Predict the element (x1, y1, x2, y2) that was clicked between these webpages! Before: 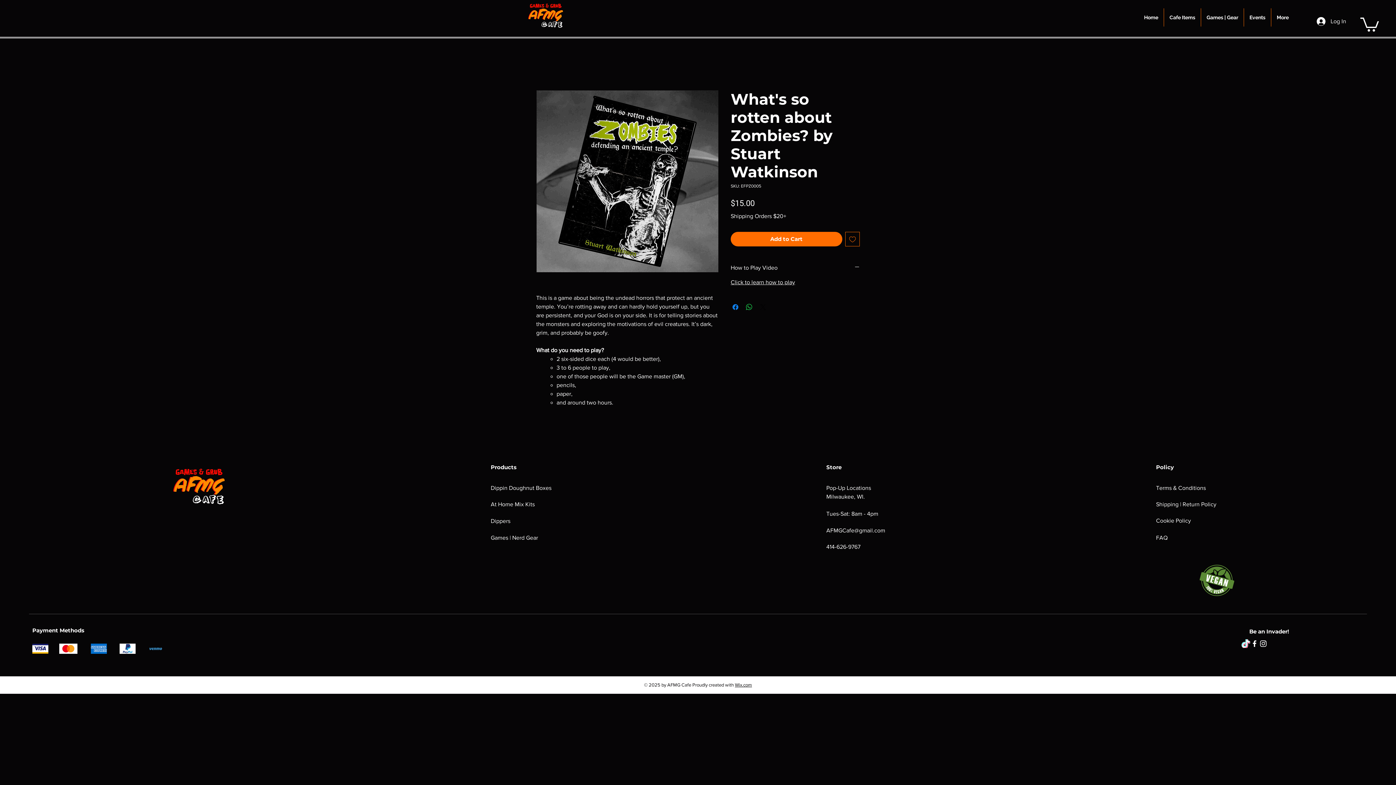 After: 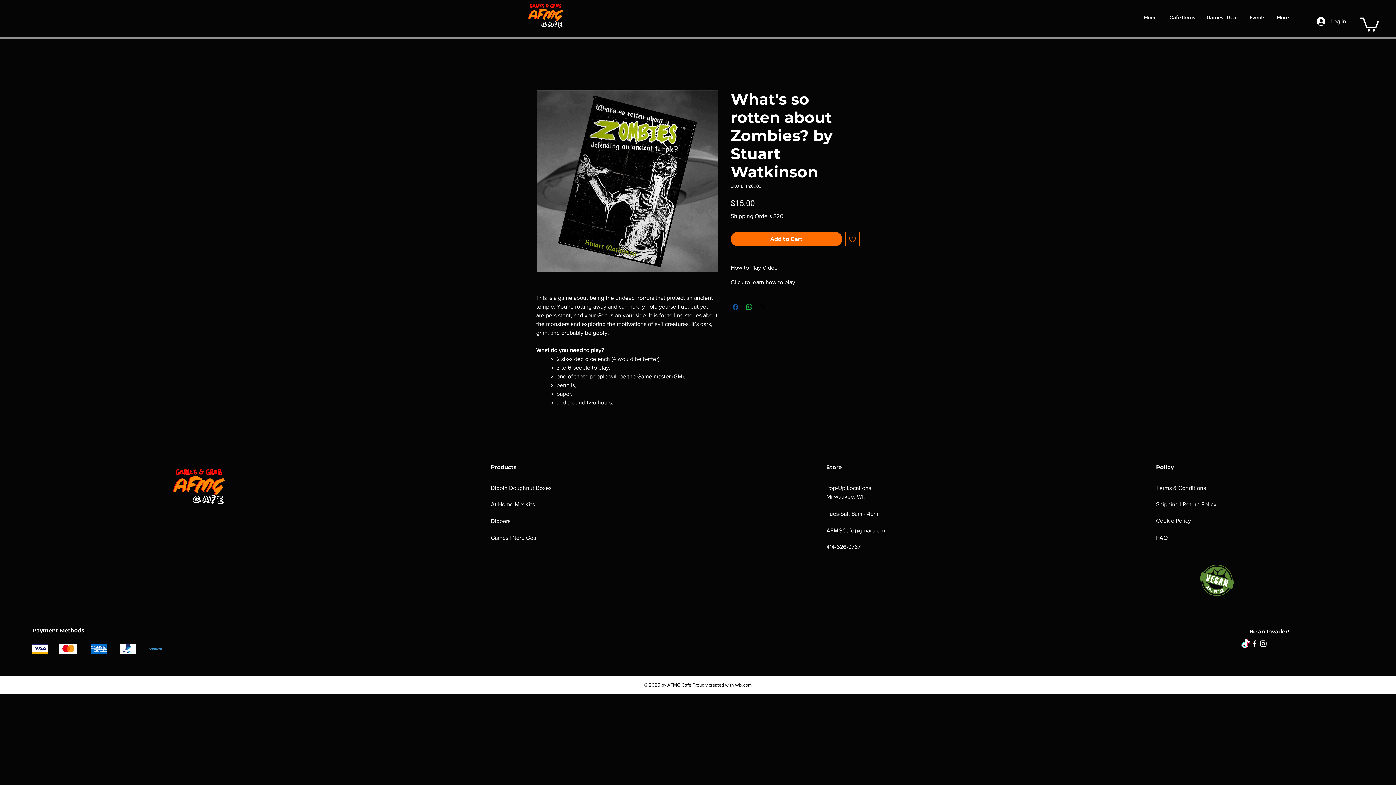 Action: bbox: (731, 303, 740, 311) label: Share on Facebook